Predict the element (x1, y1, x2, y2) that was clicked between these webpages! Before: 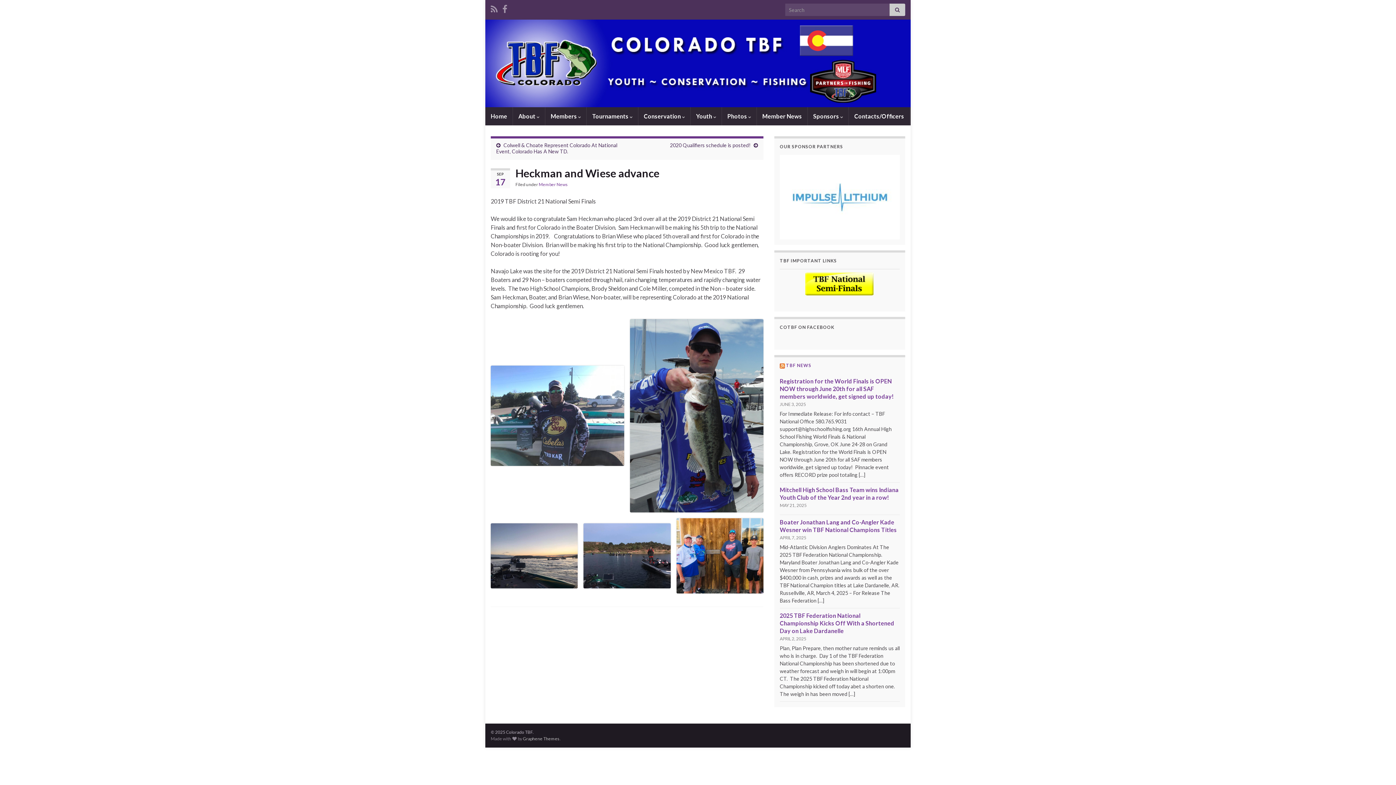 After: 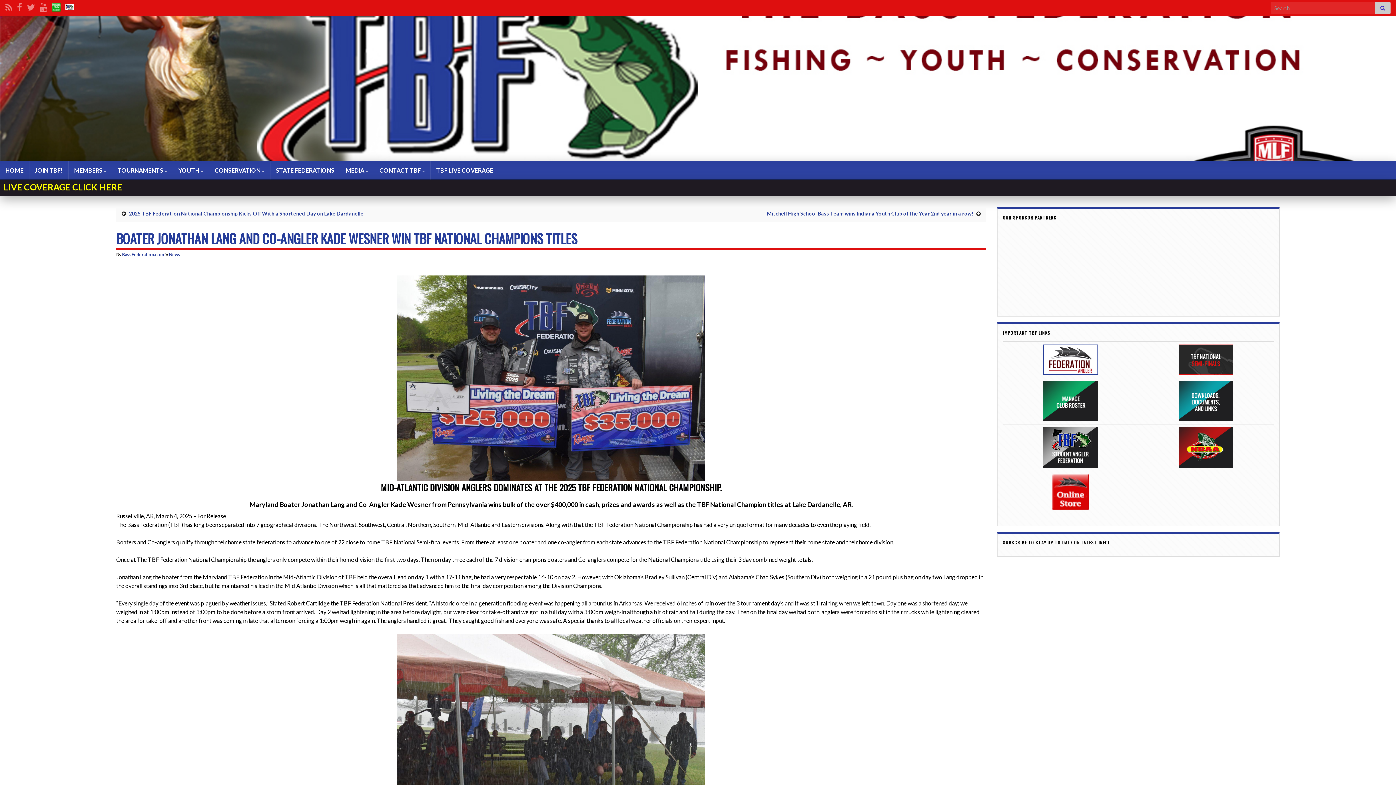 Action: bbox: (780, 518, 897, 533) label: Boater Jonathan Lang and Co-Angler Kade Wesner win TBF National Champions Titles